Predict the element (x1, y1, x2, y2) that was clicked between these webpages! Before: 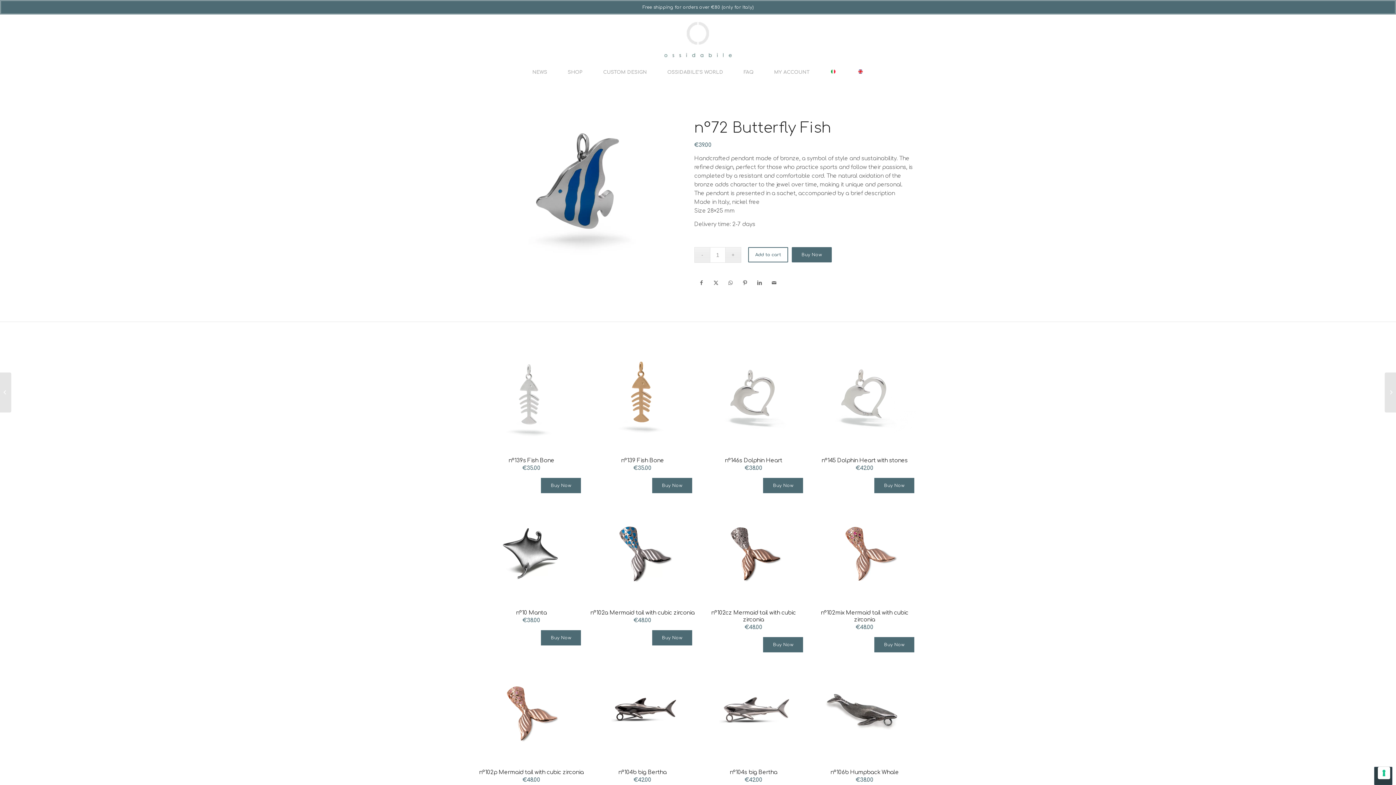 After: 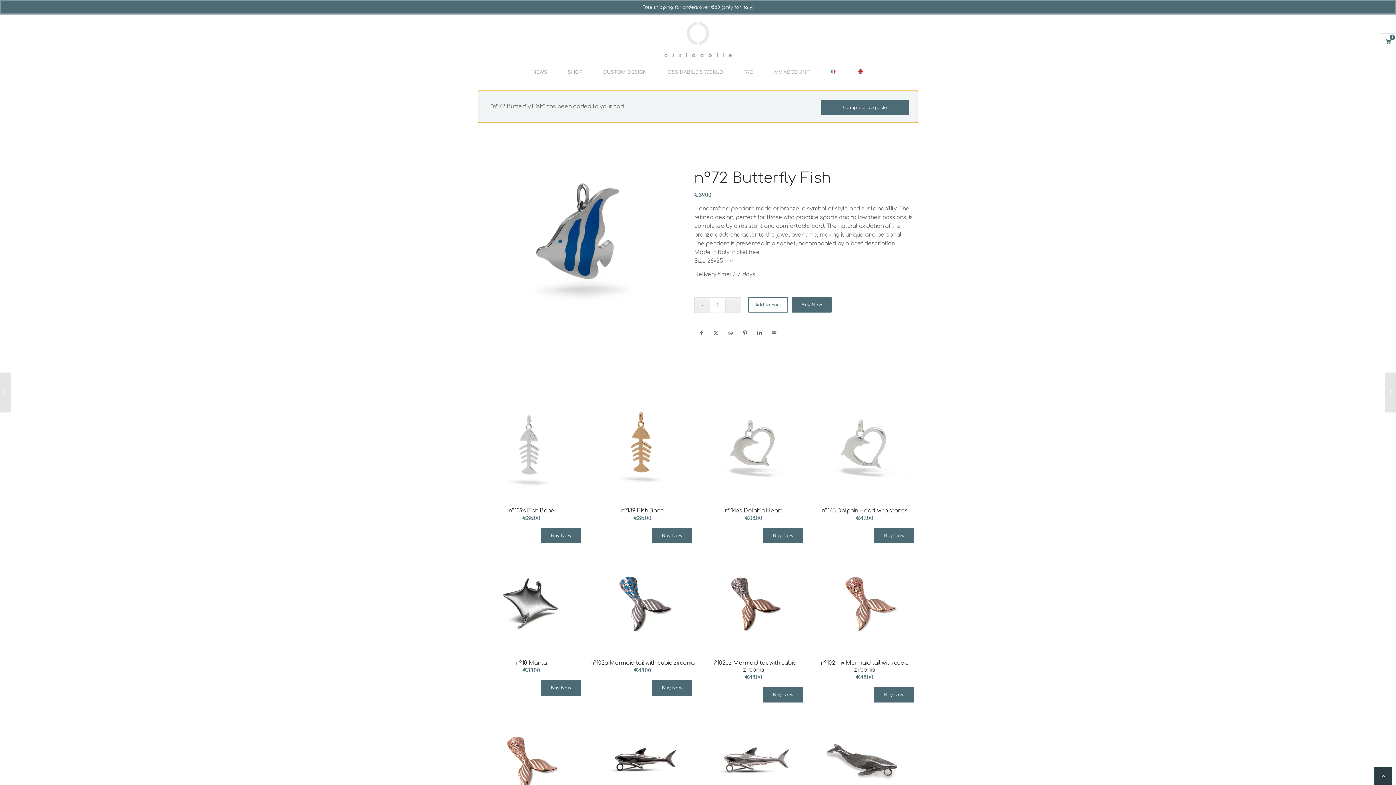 Action: label: Add to cart bbox: (748, 247, 788, 262)